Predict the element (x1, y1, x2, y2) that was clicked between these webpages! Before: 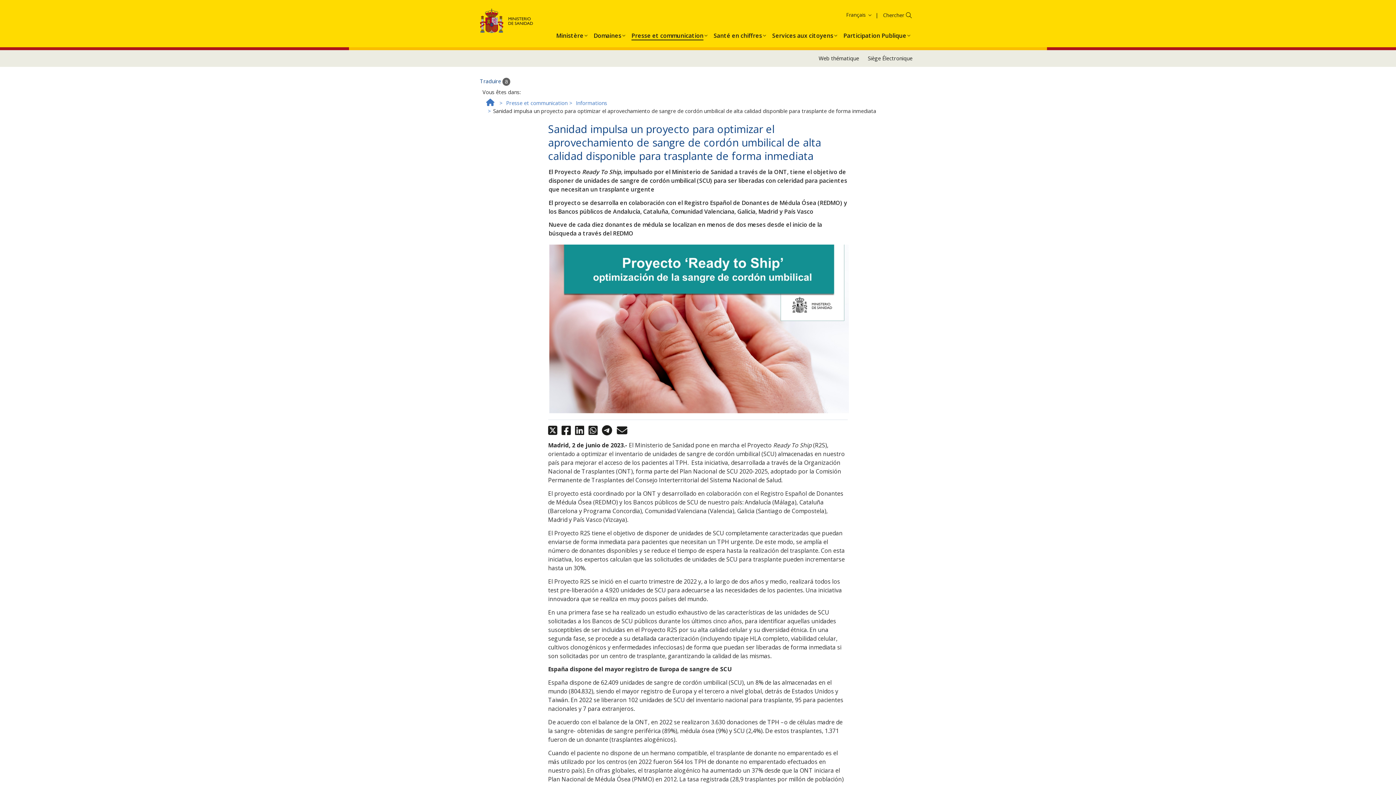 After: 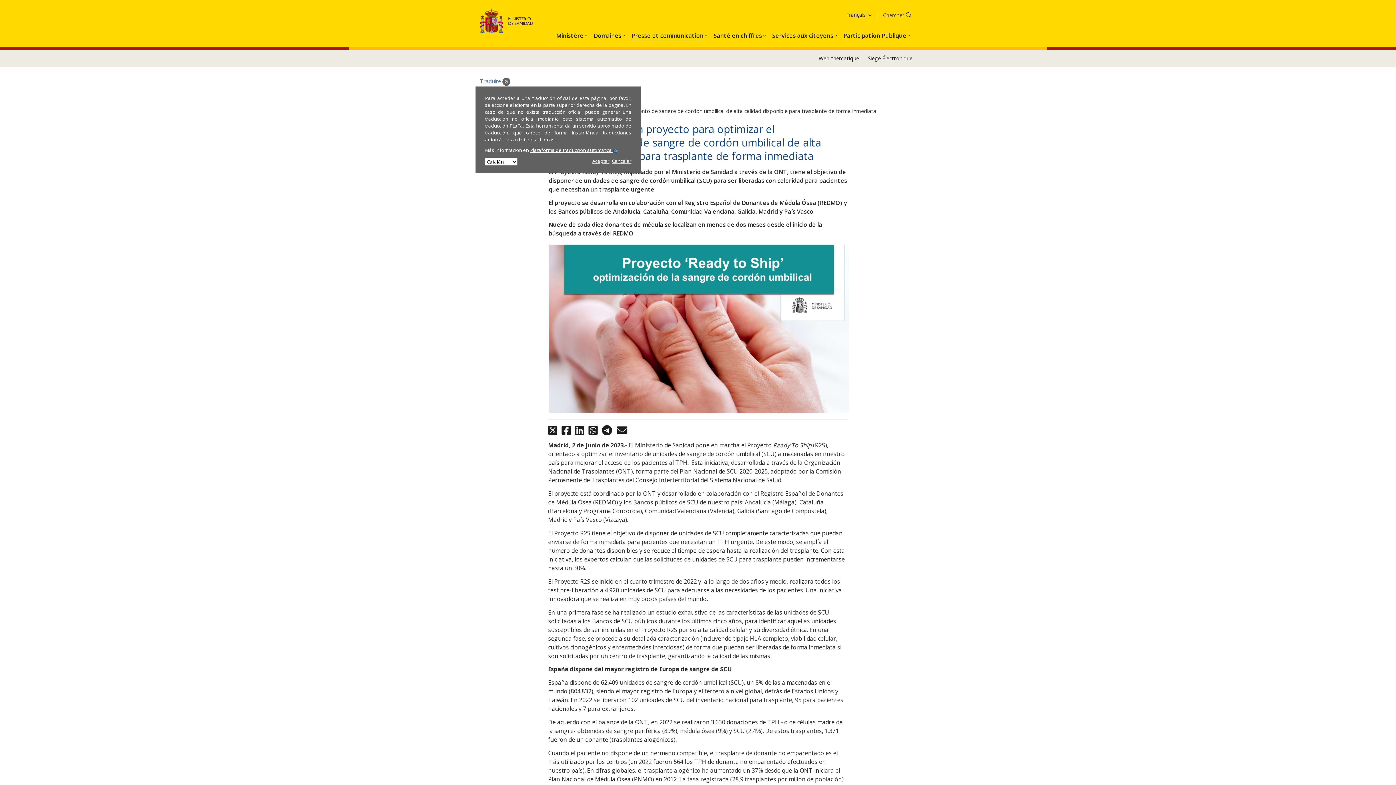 Action: bbox: (480, 77, 510, 85) label: Traduire 